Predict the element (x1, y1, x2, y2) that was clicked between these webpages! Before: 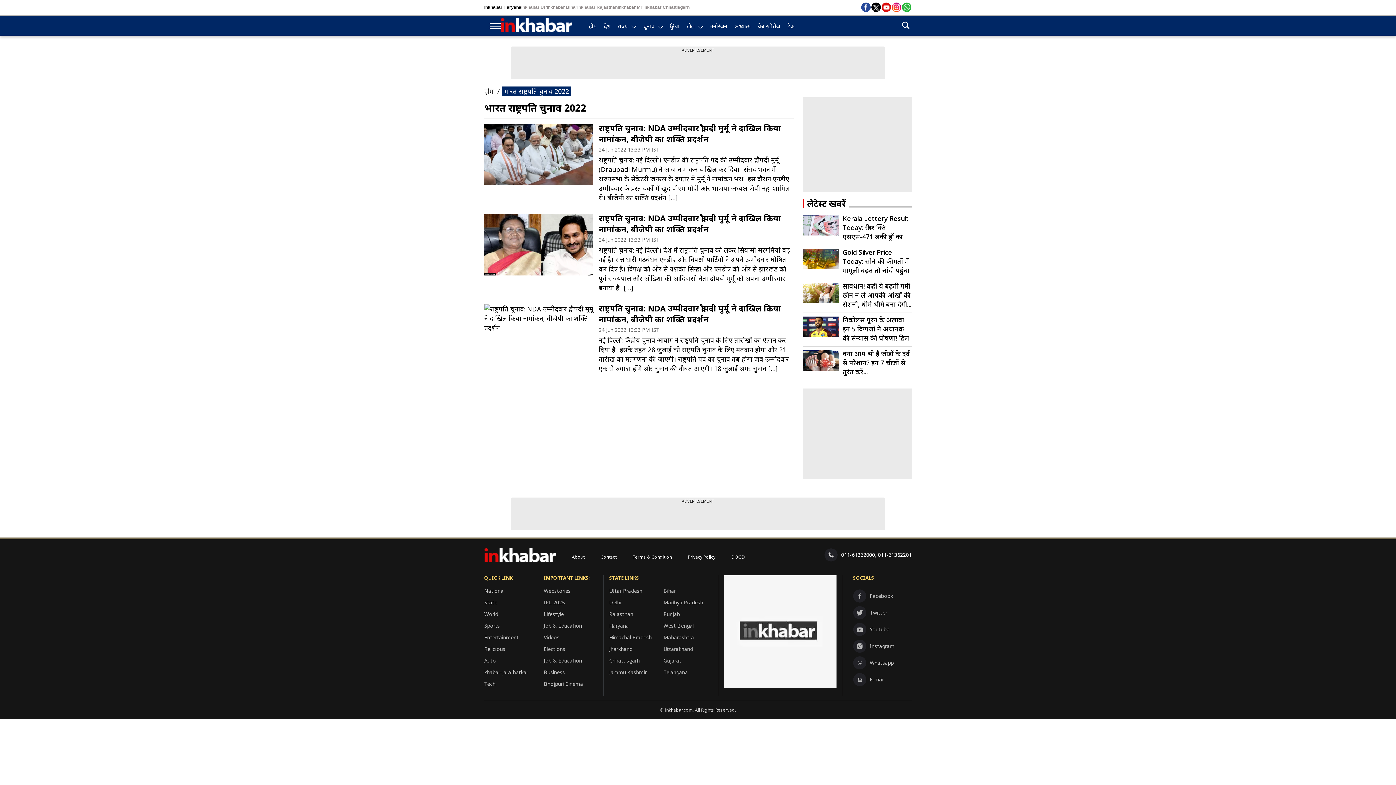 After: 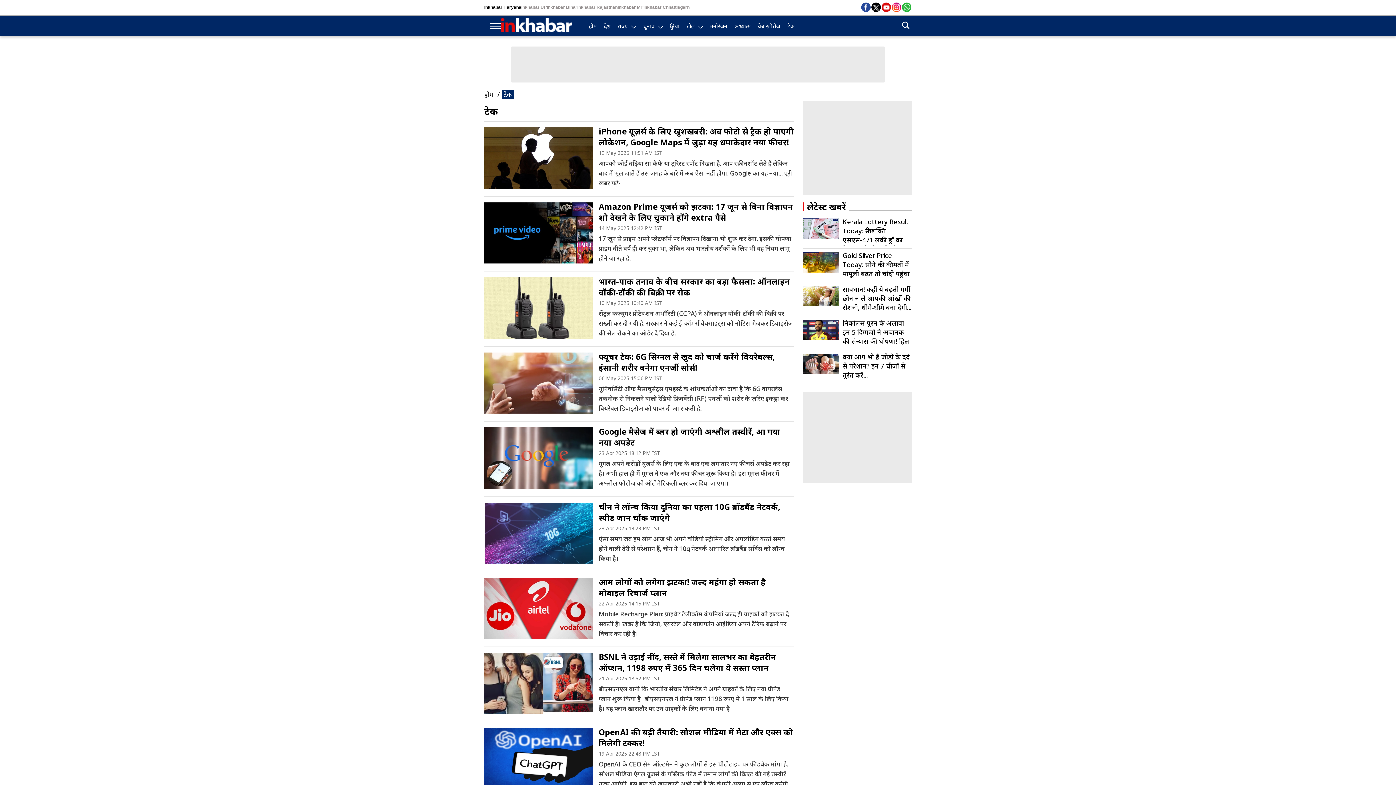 Action: bbox: (484, 680, 495, 687) label: Tech